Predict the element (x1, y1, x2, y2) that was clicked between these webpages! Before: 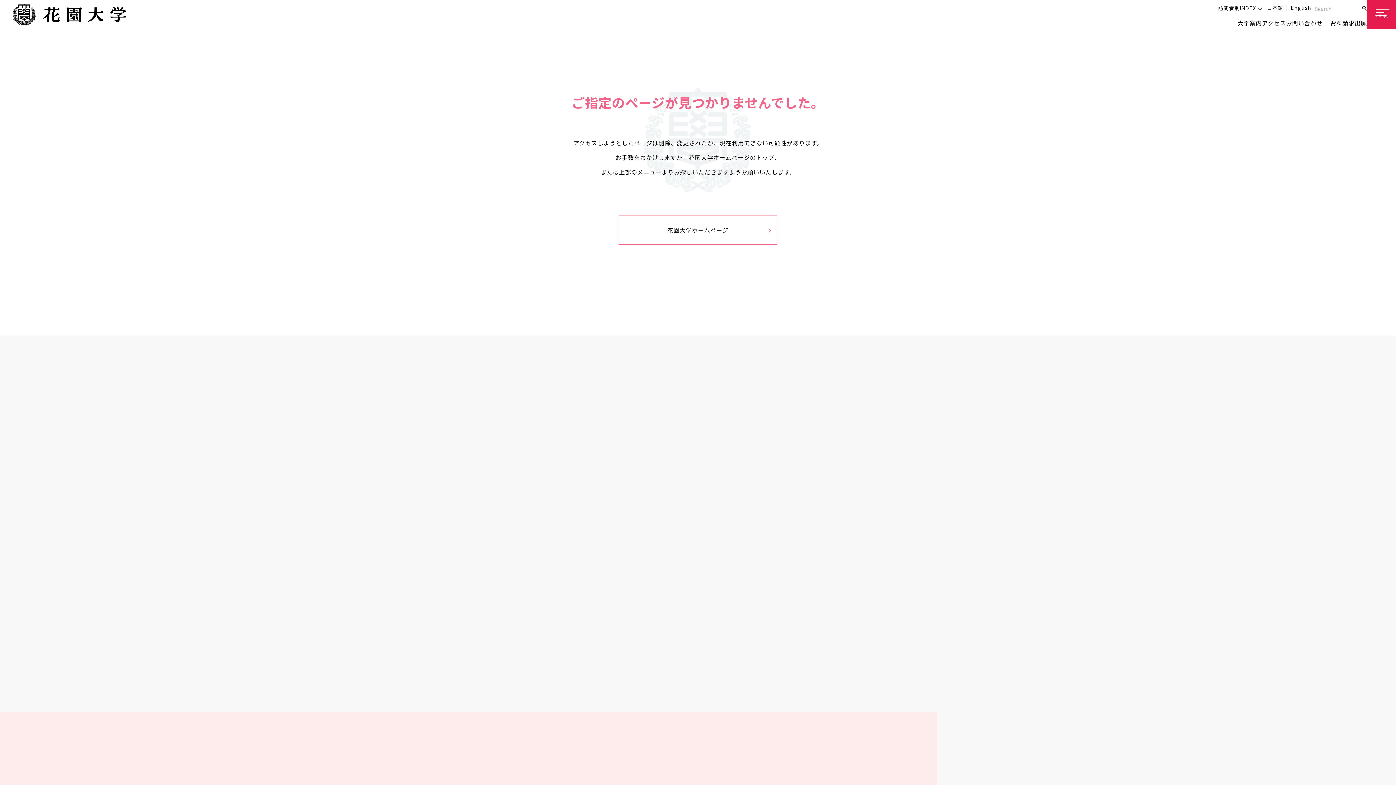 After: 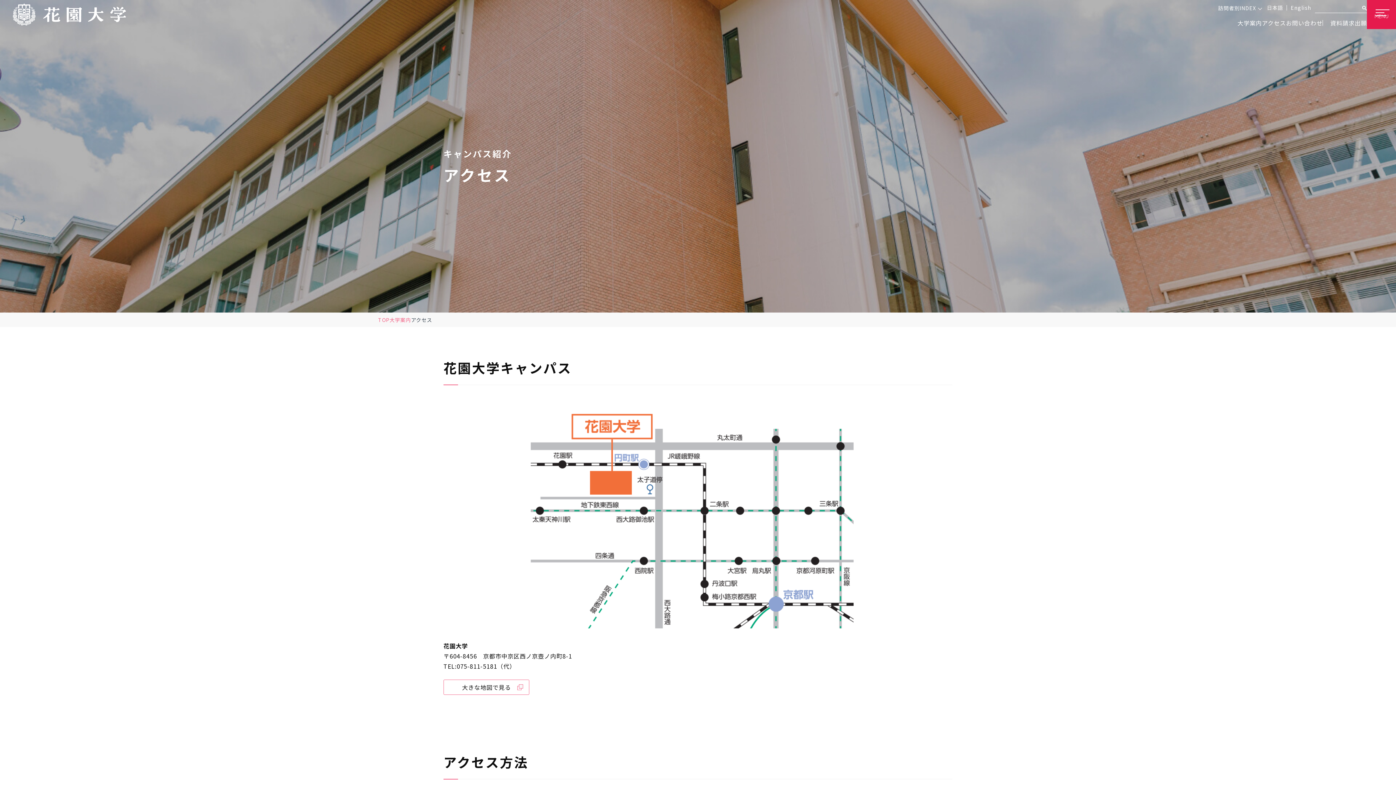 Action: label: アクセス bbox: (1262, 18, 1286, 27)